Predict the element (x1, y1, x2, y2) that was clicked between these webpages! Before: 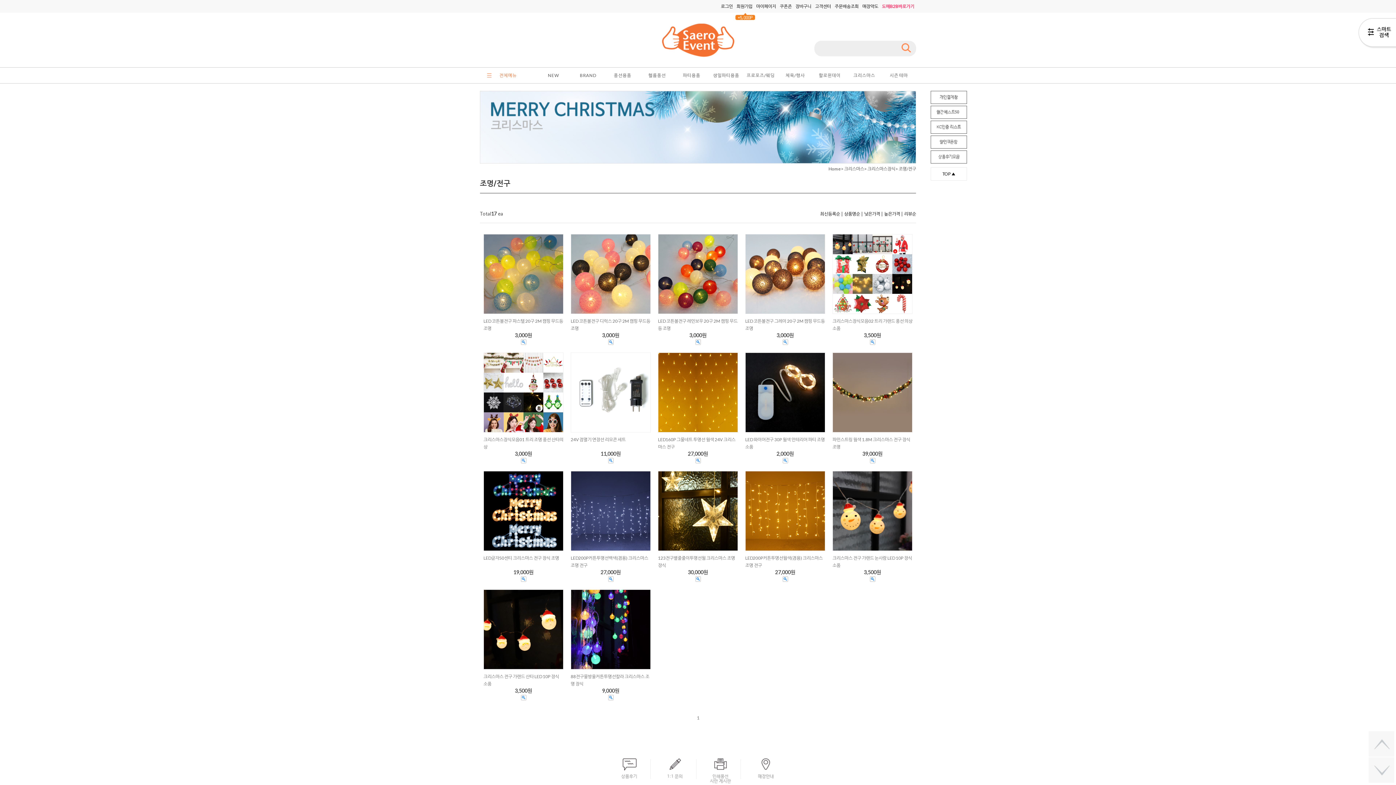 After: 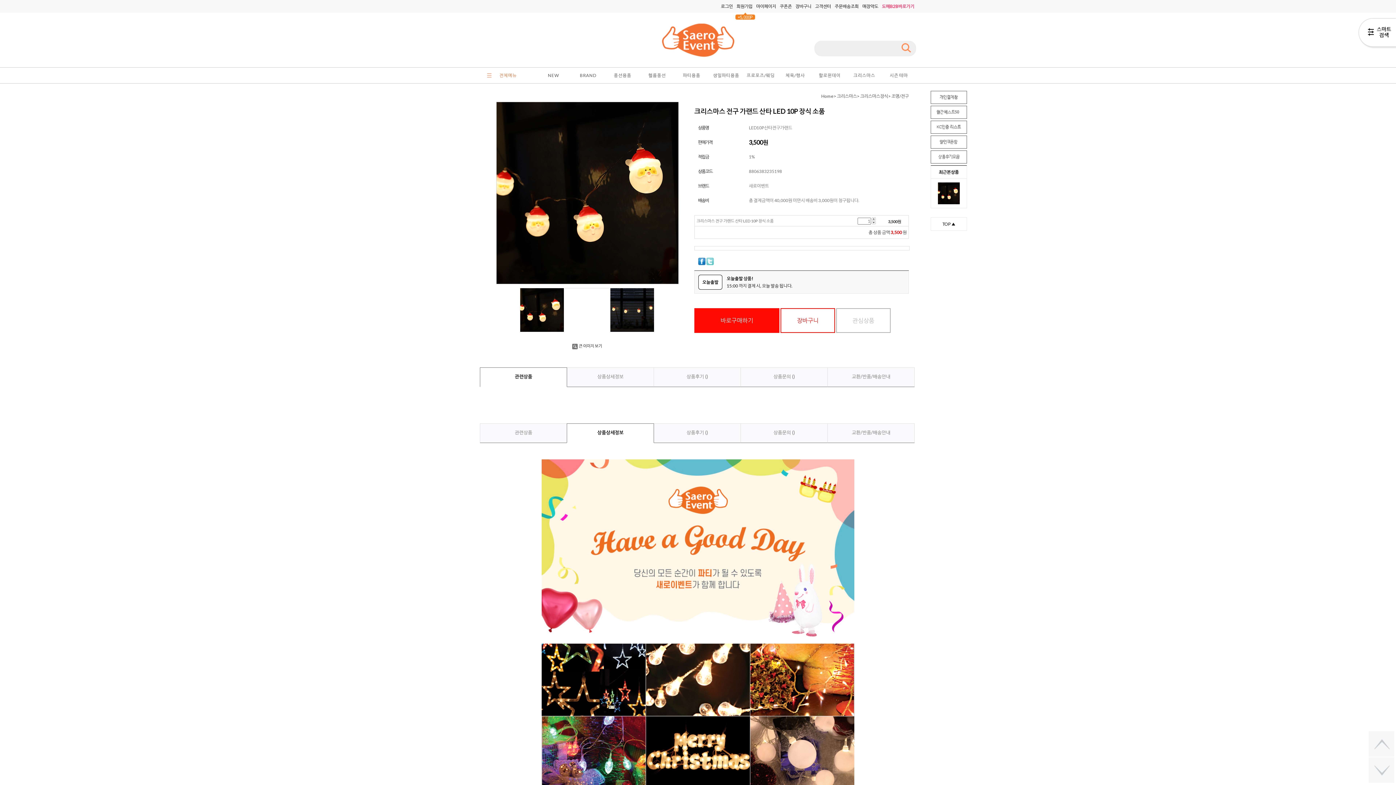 Action: bbox: (483, 673, 563, 688) label: 크리스마스 전구 가랜드 산타 LED 10P 장식 소품